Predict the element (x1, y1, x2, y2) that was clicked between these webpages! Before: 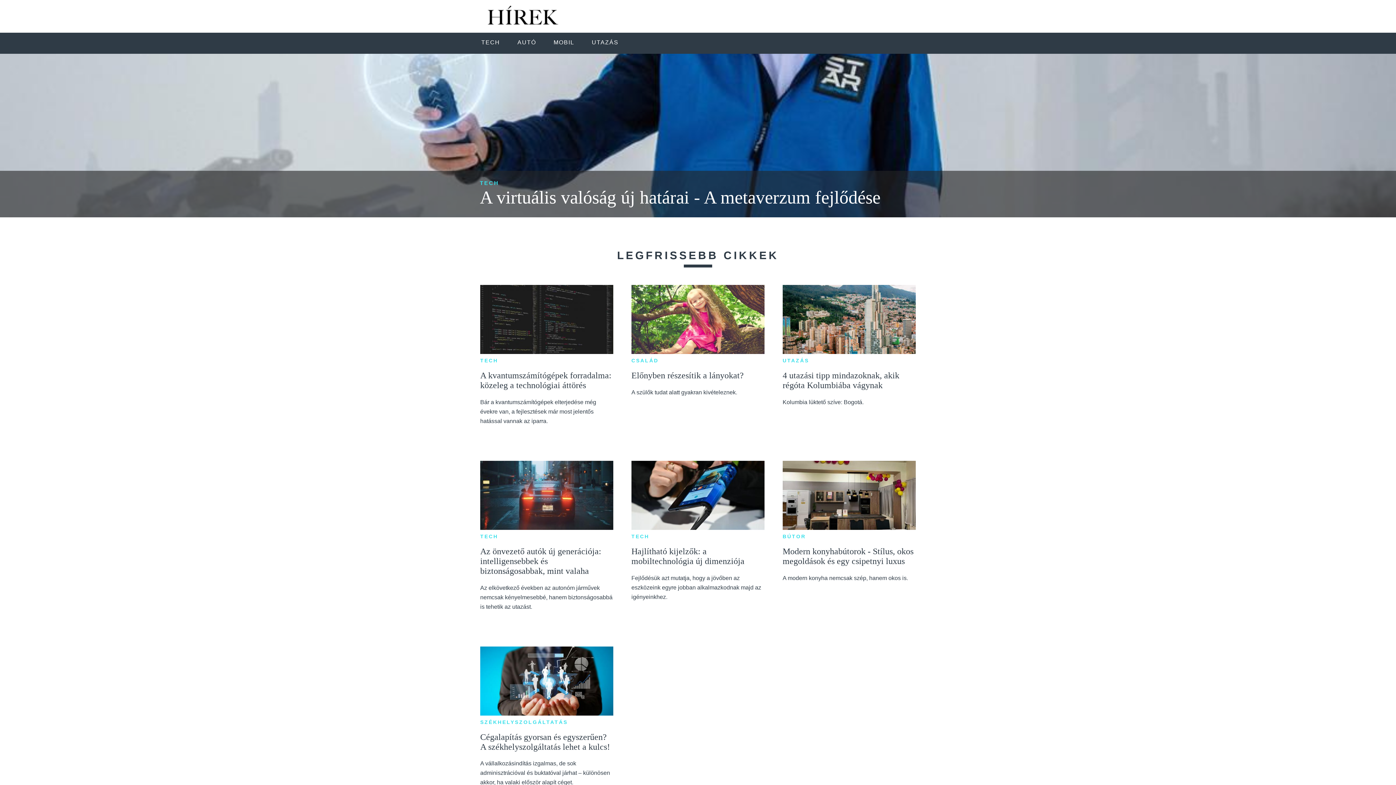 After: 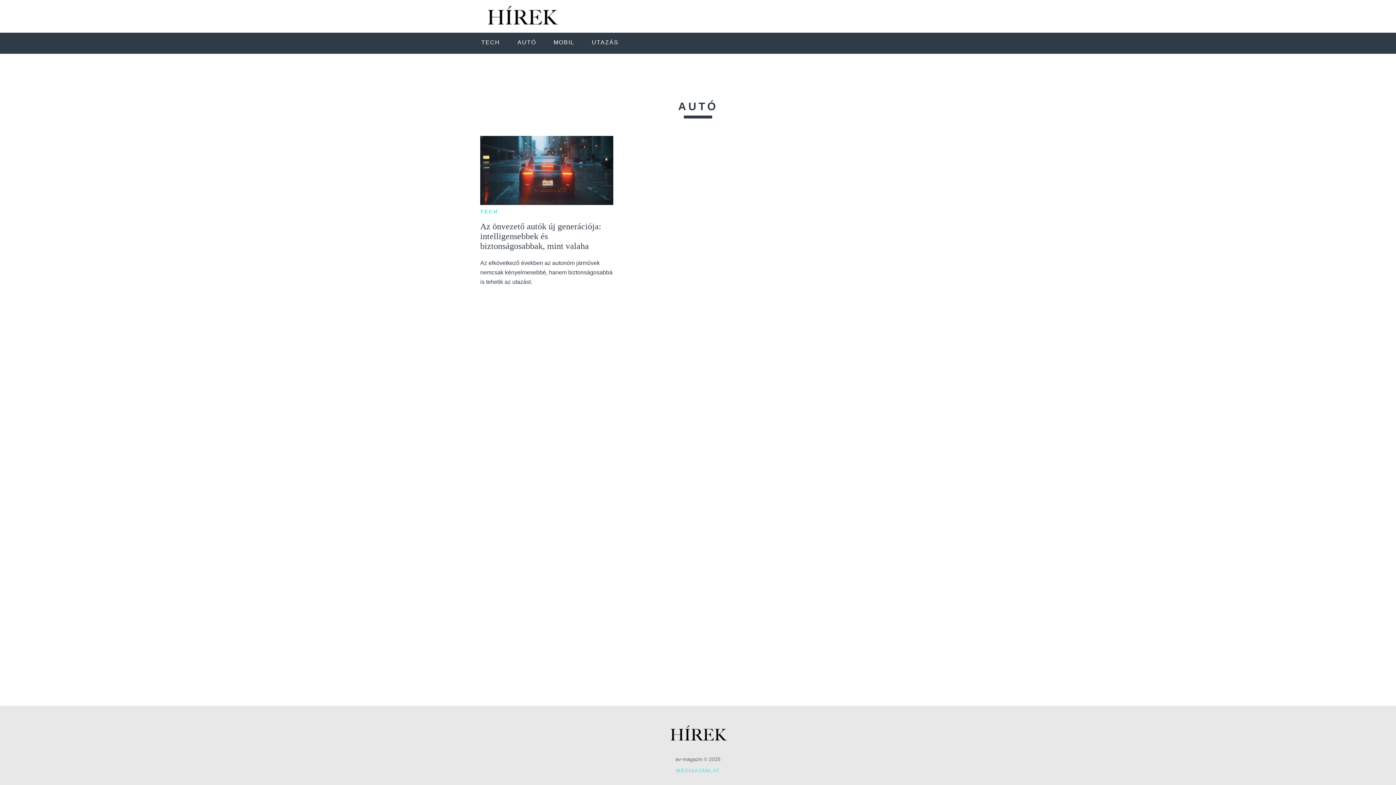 Action: bbox: (513, 37, 539, 48) label: AUTÓ